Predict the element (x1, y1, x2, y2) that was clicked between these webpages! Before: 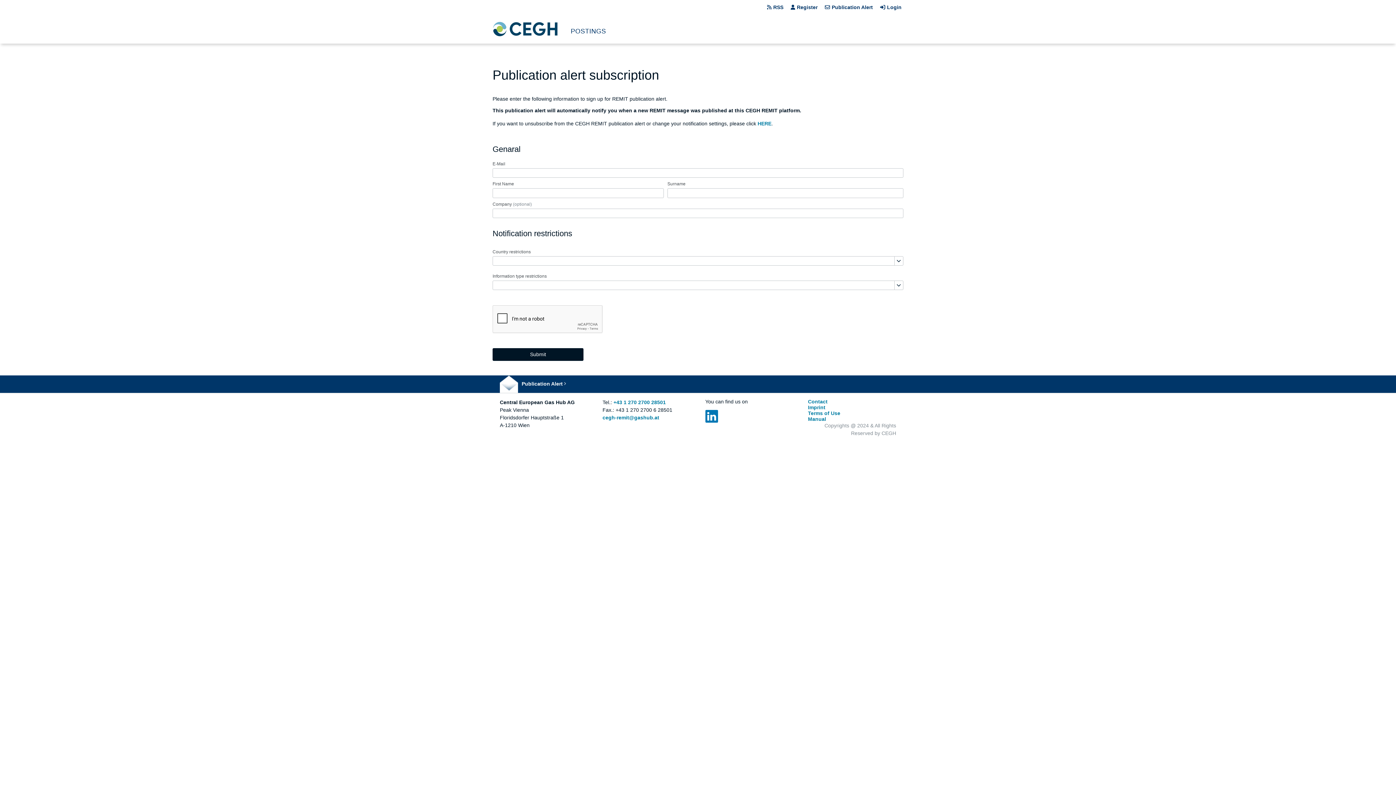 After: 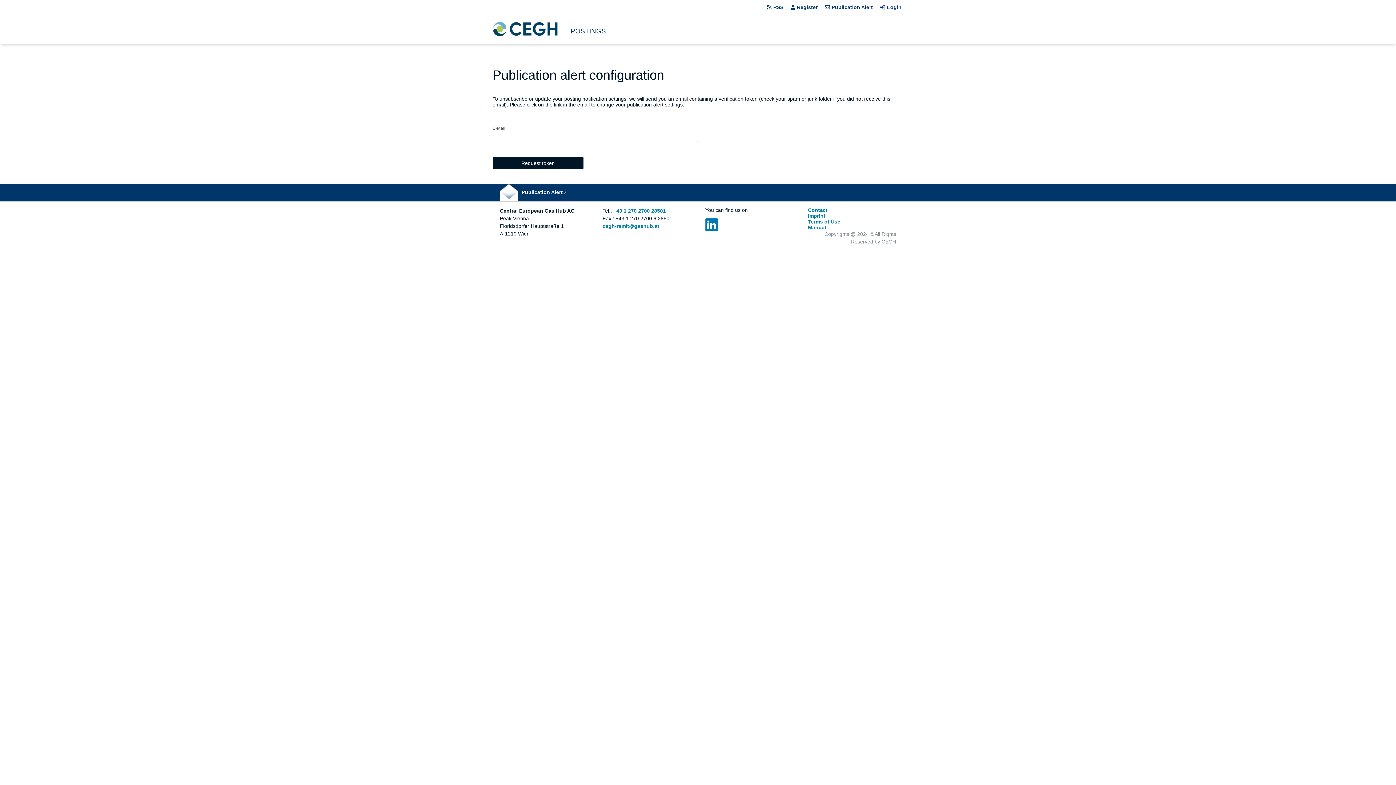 Action: label: HERE bbox: (757, 120, 771, 126)